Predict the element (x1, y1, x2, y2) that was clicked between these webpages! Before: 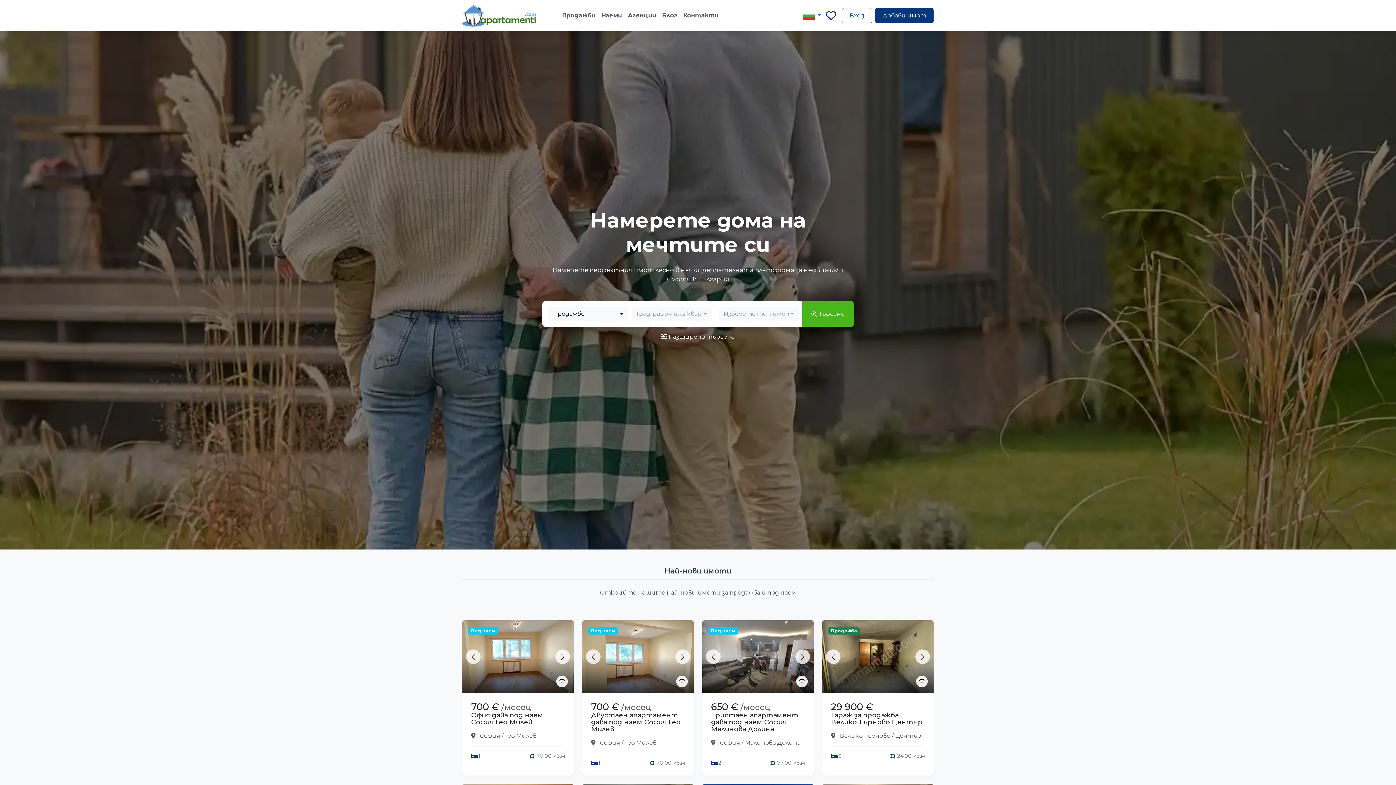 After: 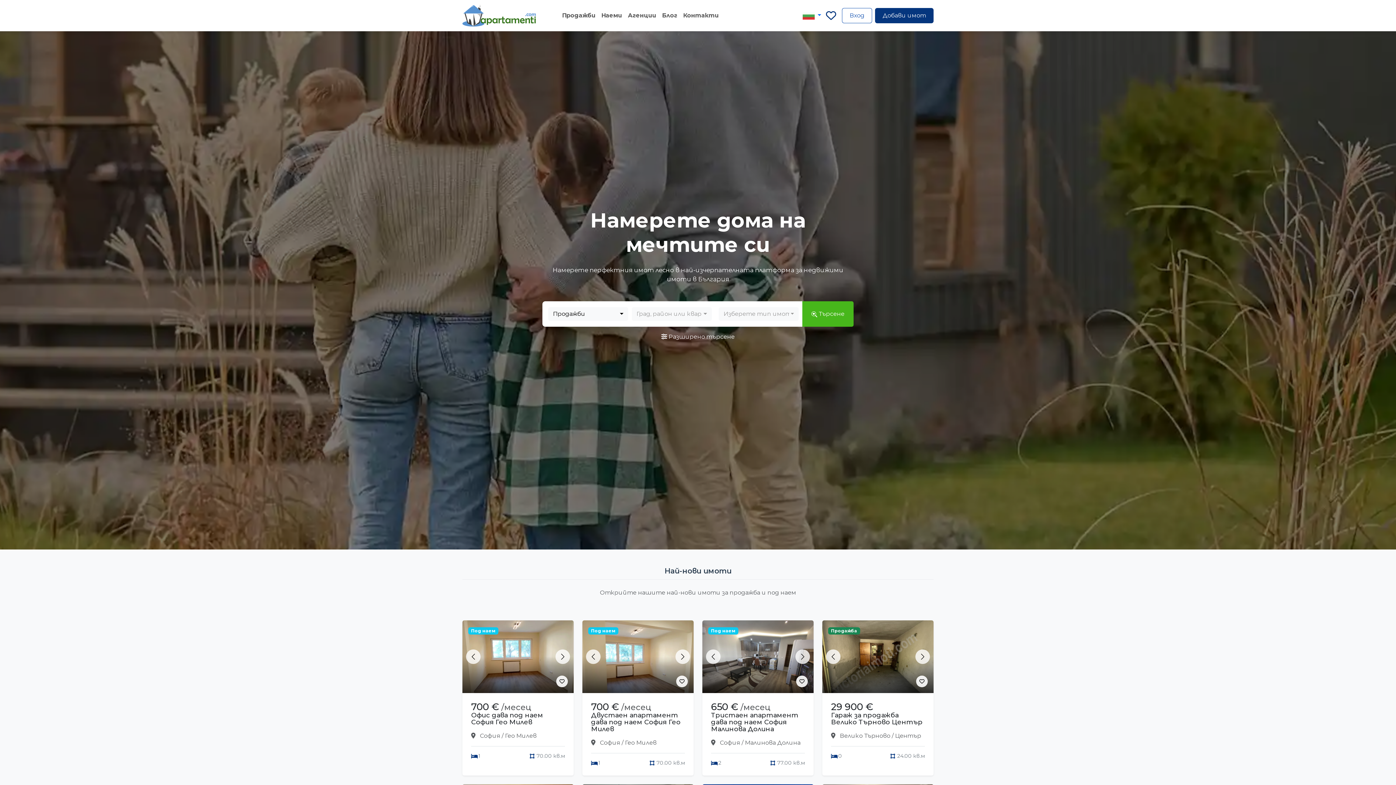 Action: bbox: (462, 2, 536, 28)